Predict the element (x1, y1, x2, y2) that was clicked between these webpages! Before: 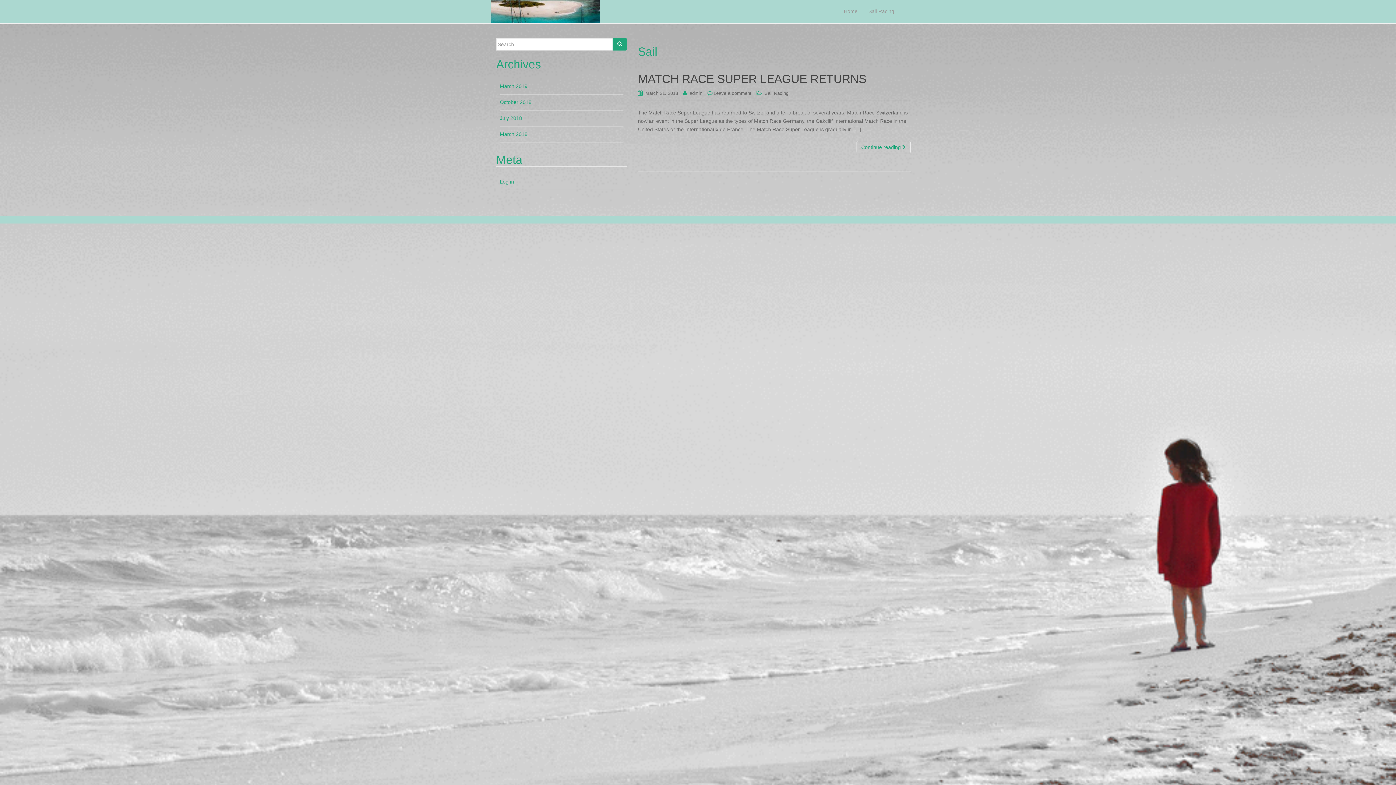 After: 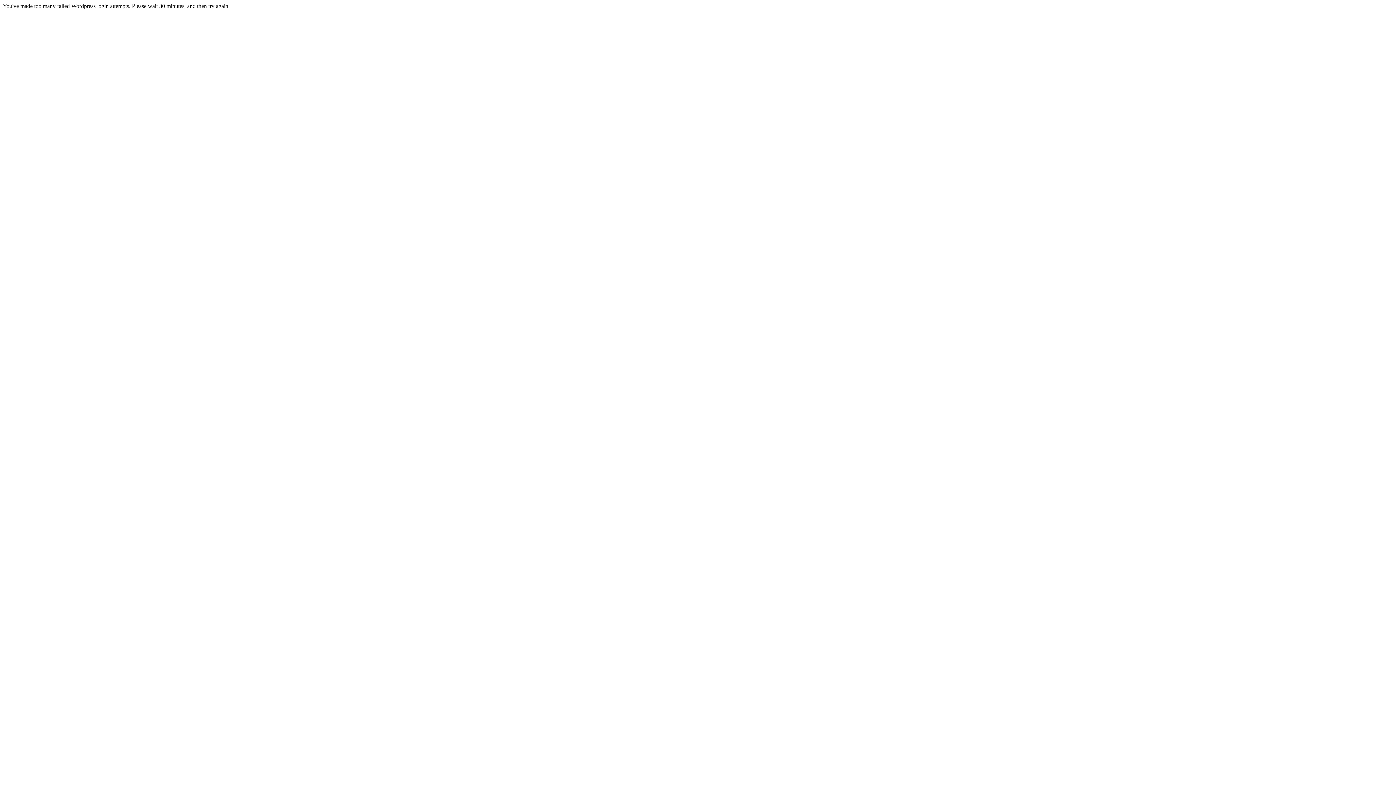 Action: label: Log in bbox: (500, 178, 514, 184)